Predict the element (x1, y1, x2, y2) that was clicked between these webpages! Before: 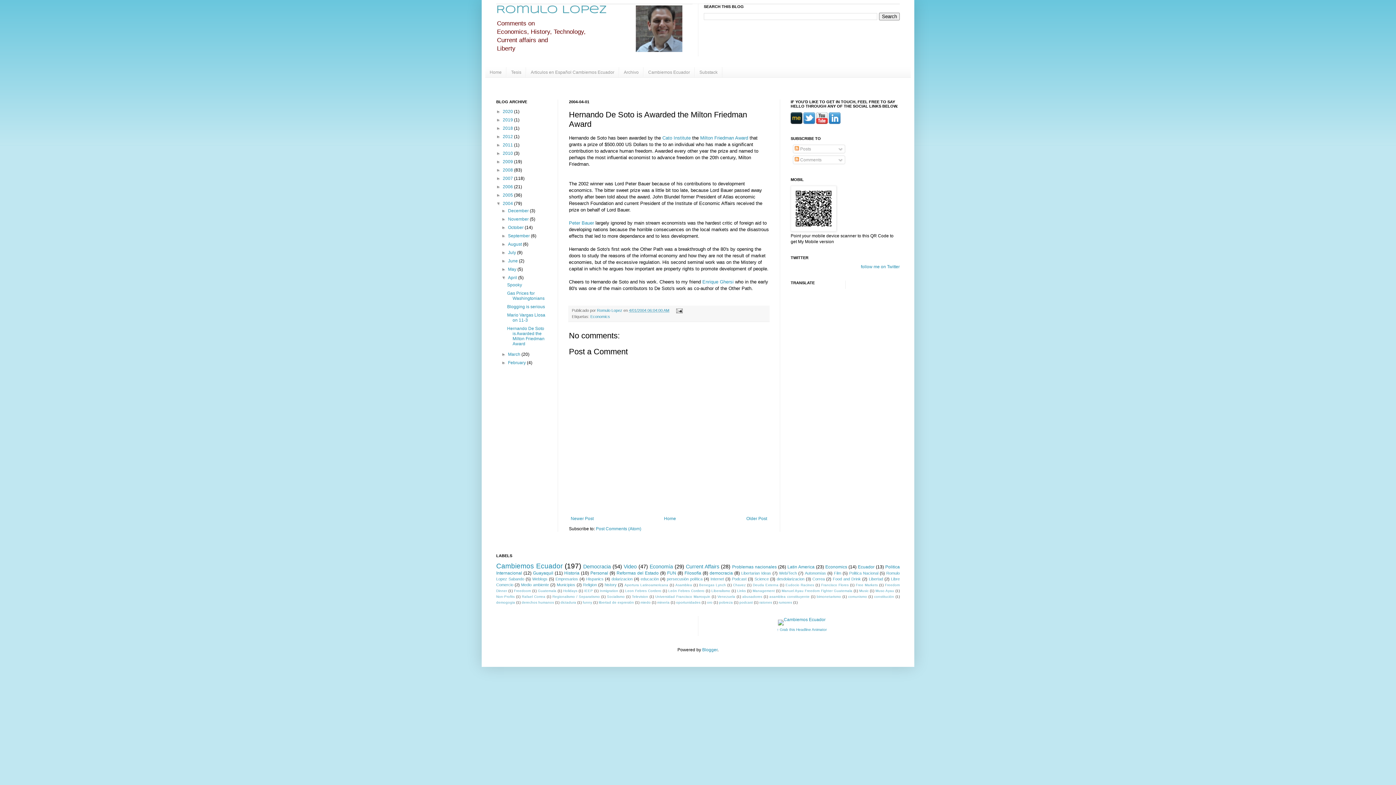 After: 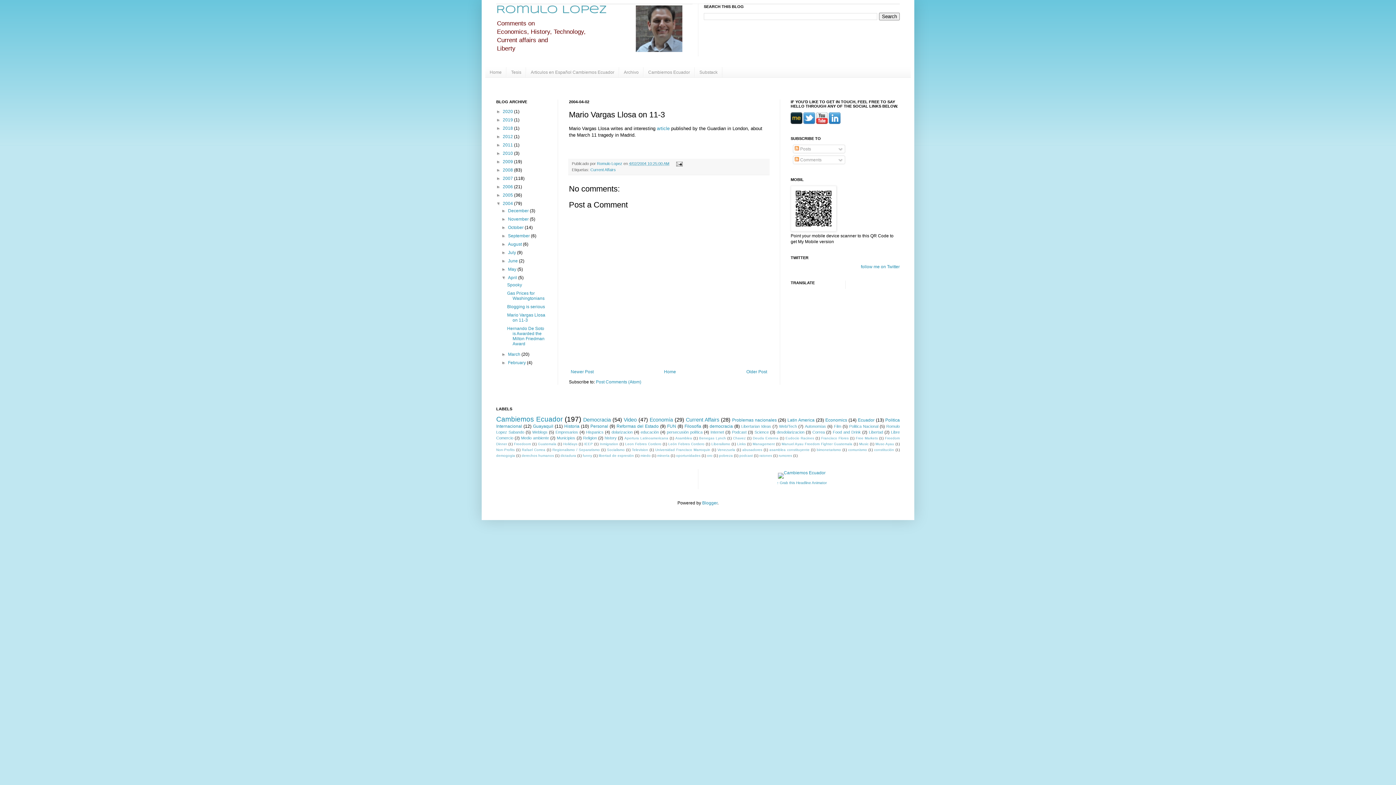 Action: bbox: (507, 312, 545, 323) label: Mario Vargas Llosa on 11-3